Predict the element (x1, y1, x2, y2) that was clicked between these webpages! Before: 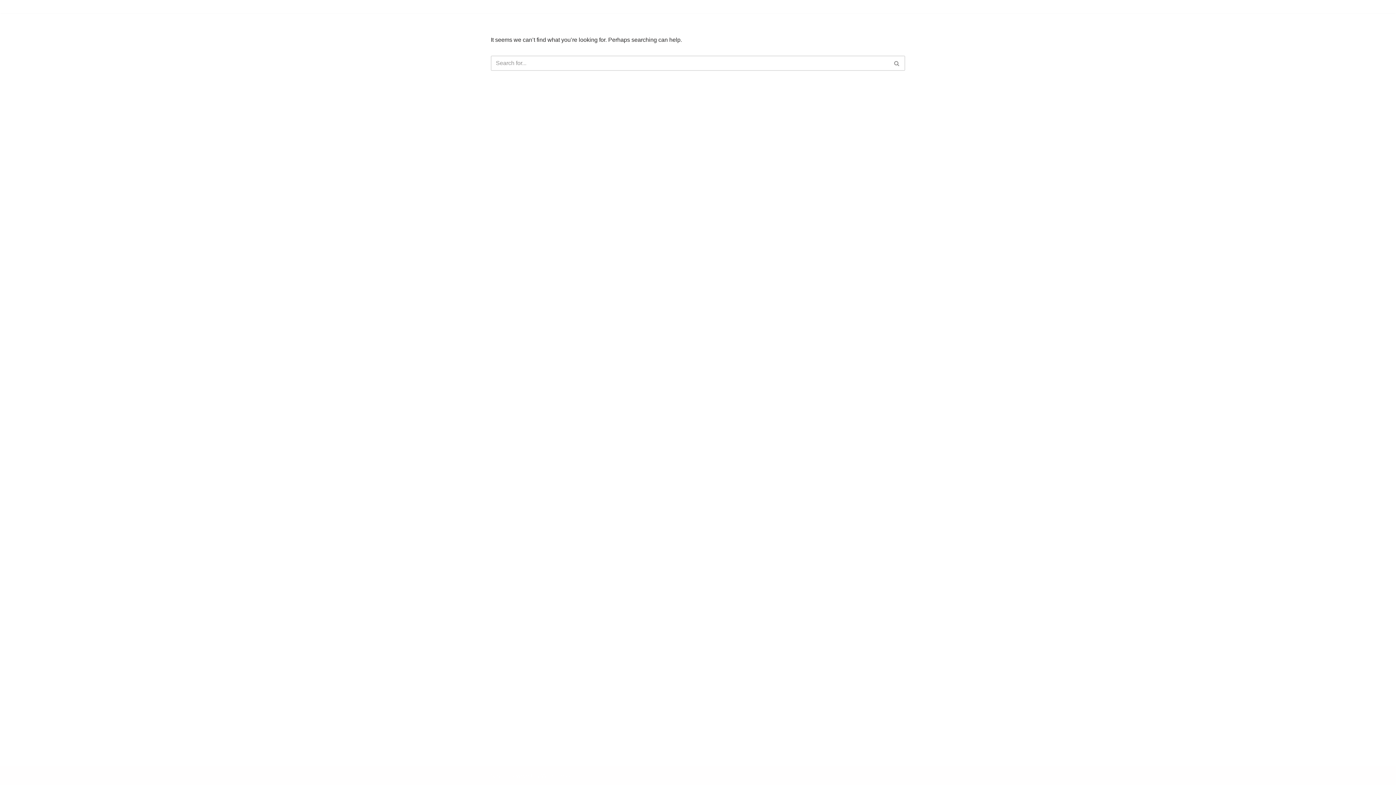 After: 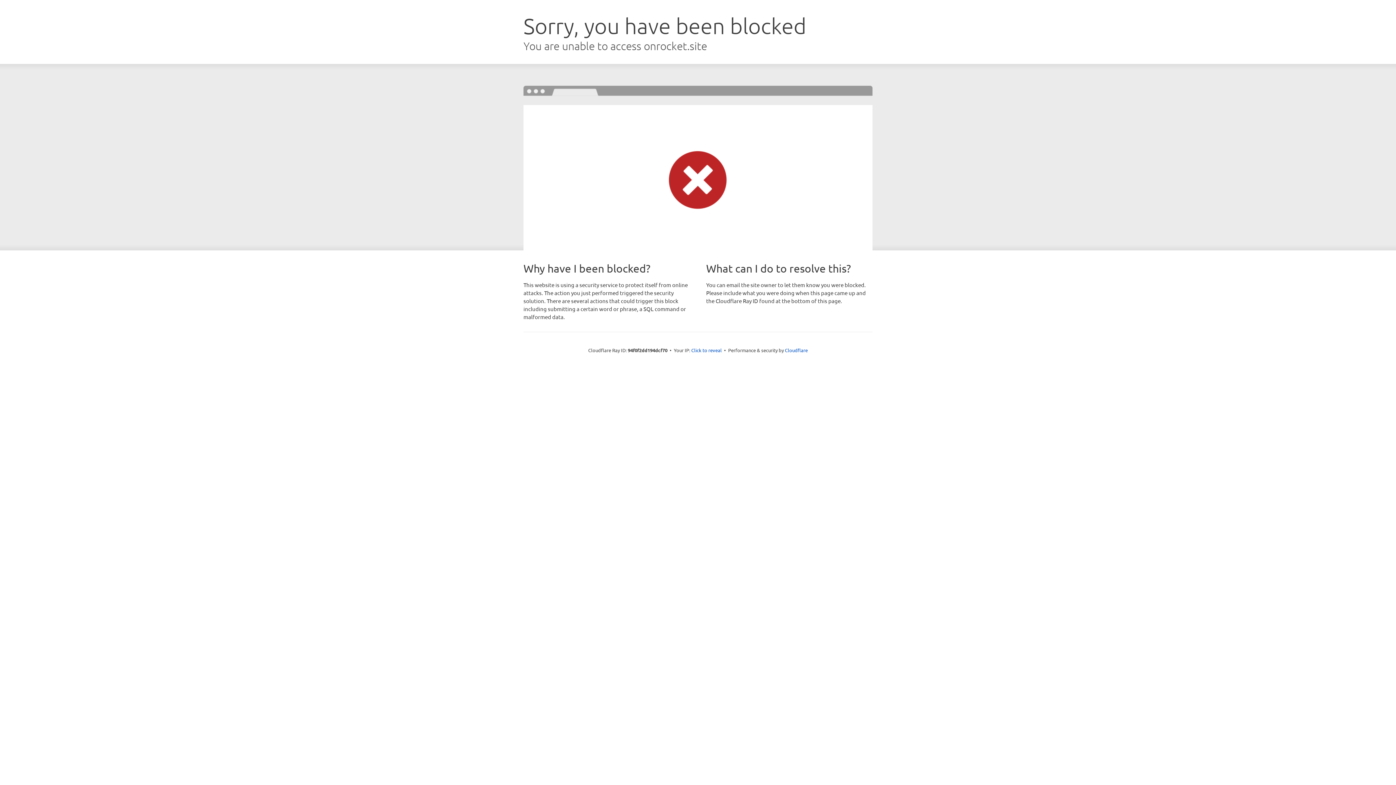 Action: bbox: (490, 773, 504, 779) label: Neve